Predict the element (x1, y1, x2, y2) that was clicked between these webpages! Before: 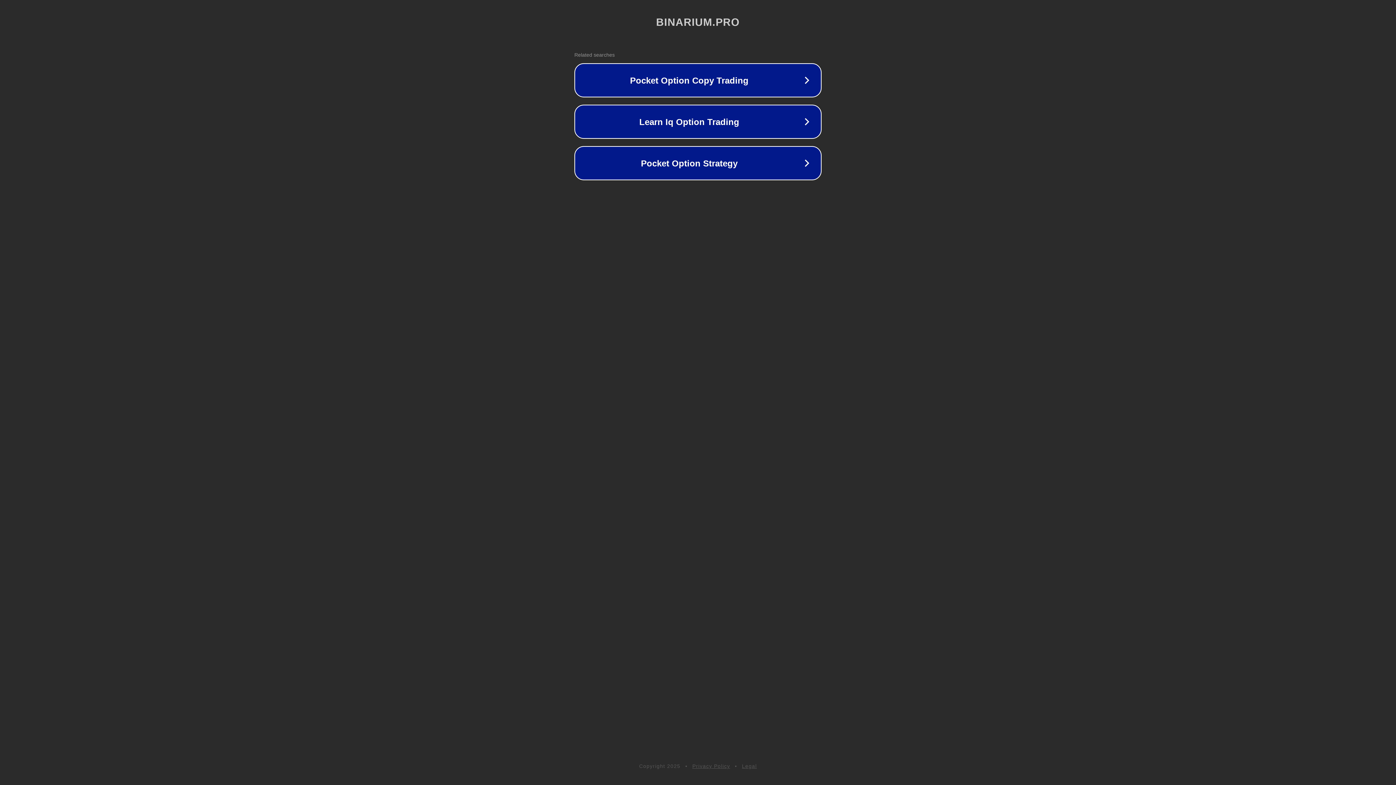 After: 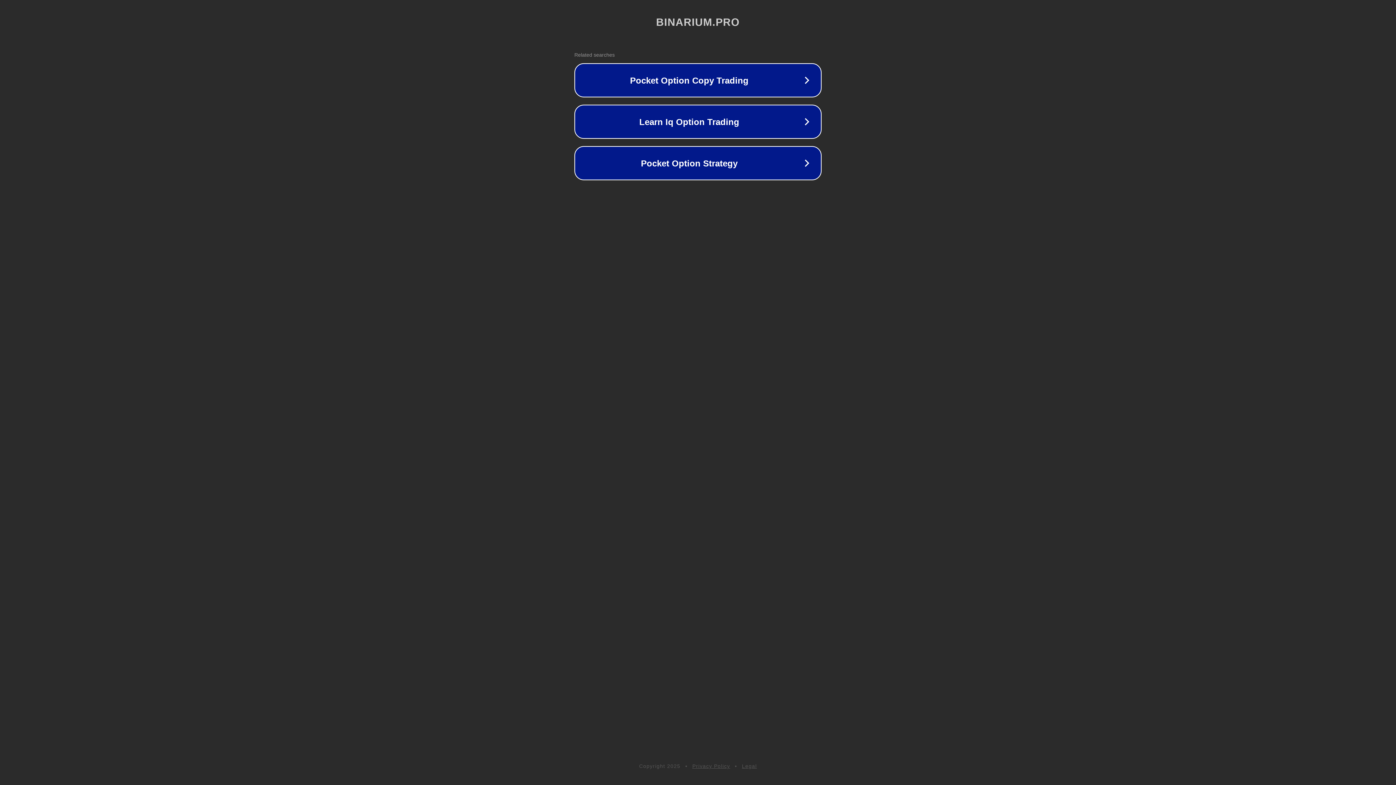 Action: bbox: (742, 763, 757, 769) label: Legal